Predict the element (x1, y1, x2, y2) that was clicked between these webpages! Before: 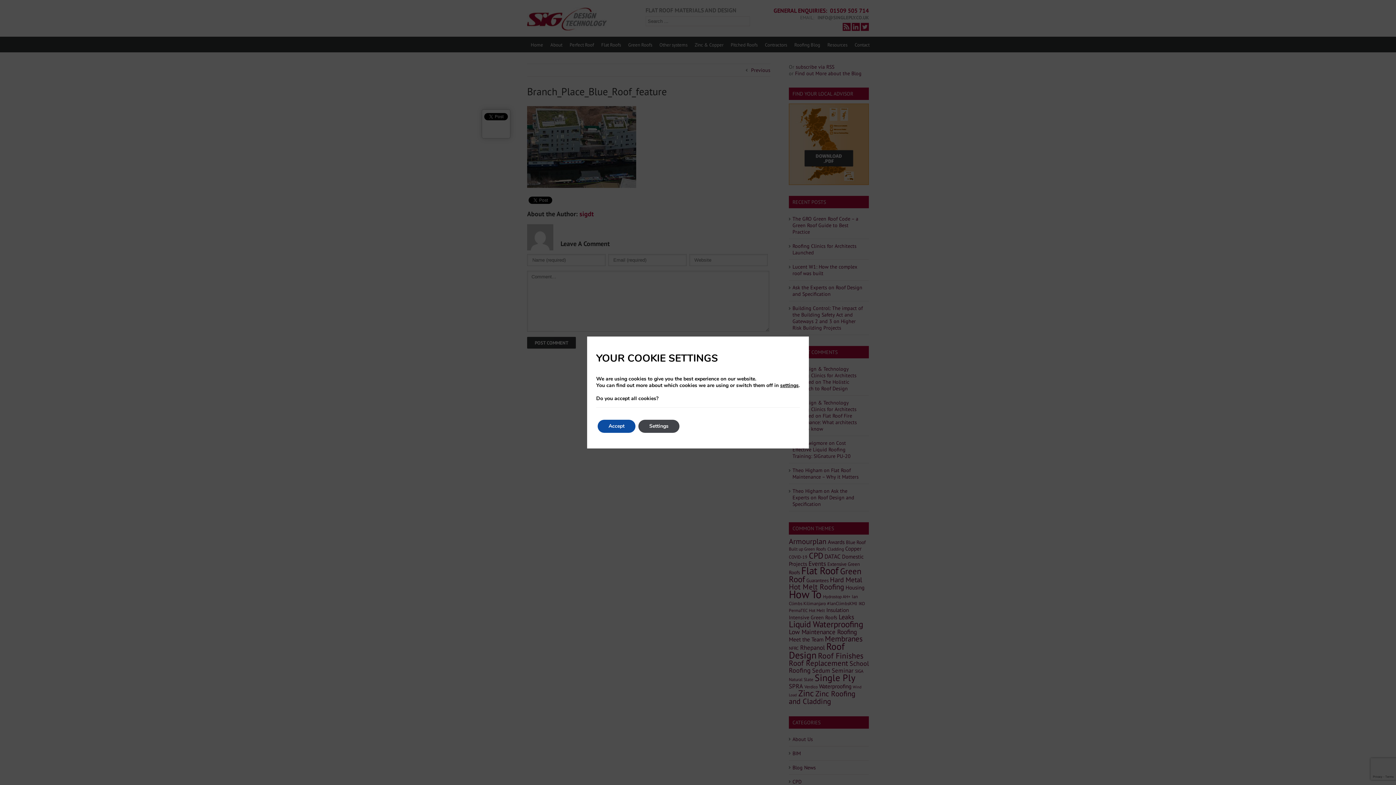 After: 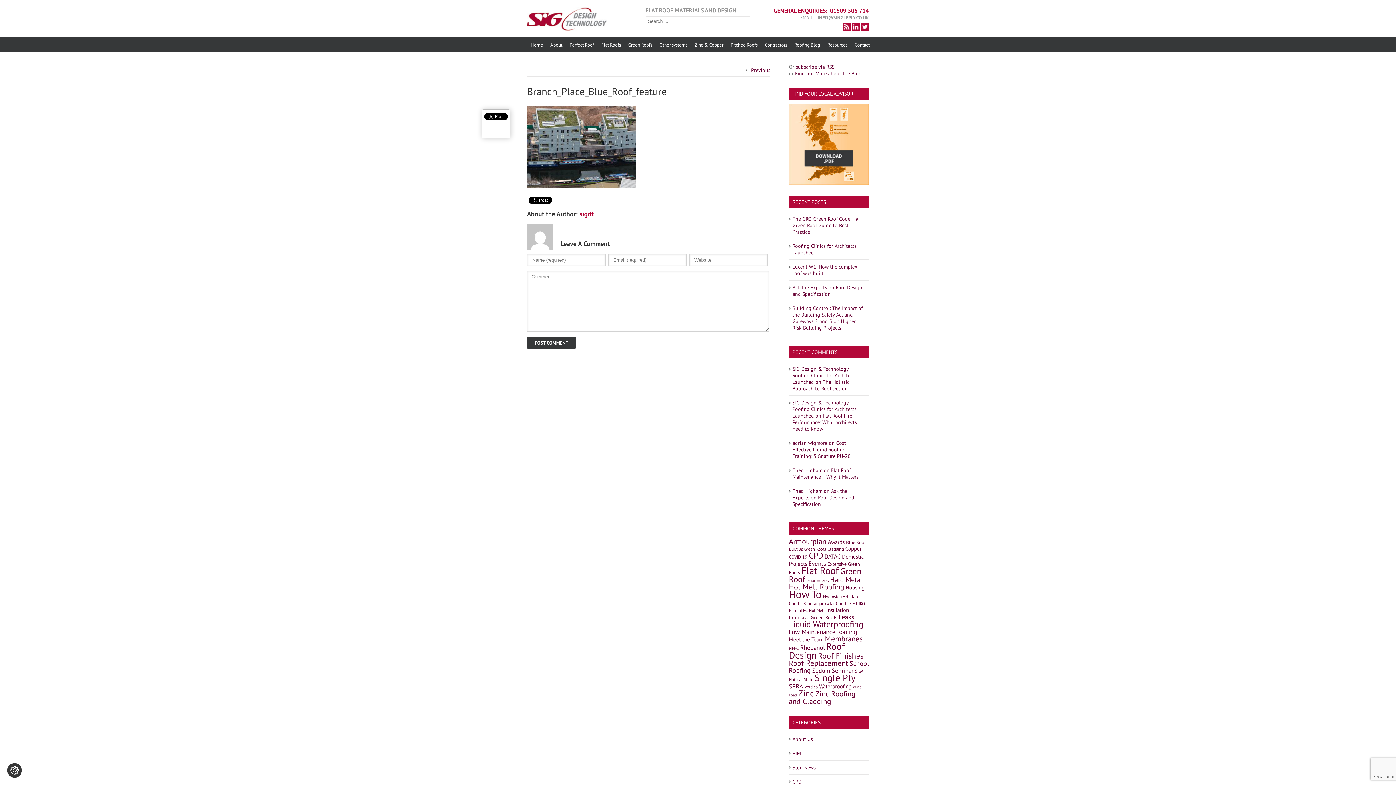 Action: label: Accept bbox: (597, 420, 635, 433)